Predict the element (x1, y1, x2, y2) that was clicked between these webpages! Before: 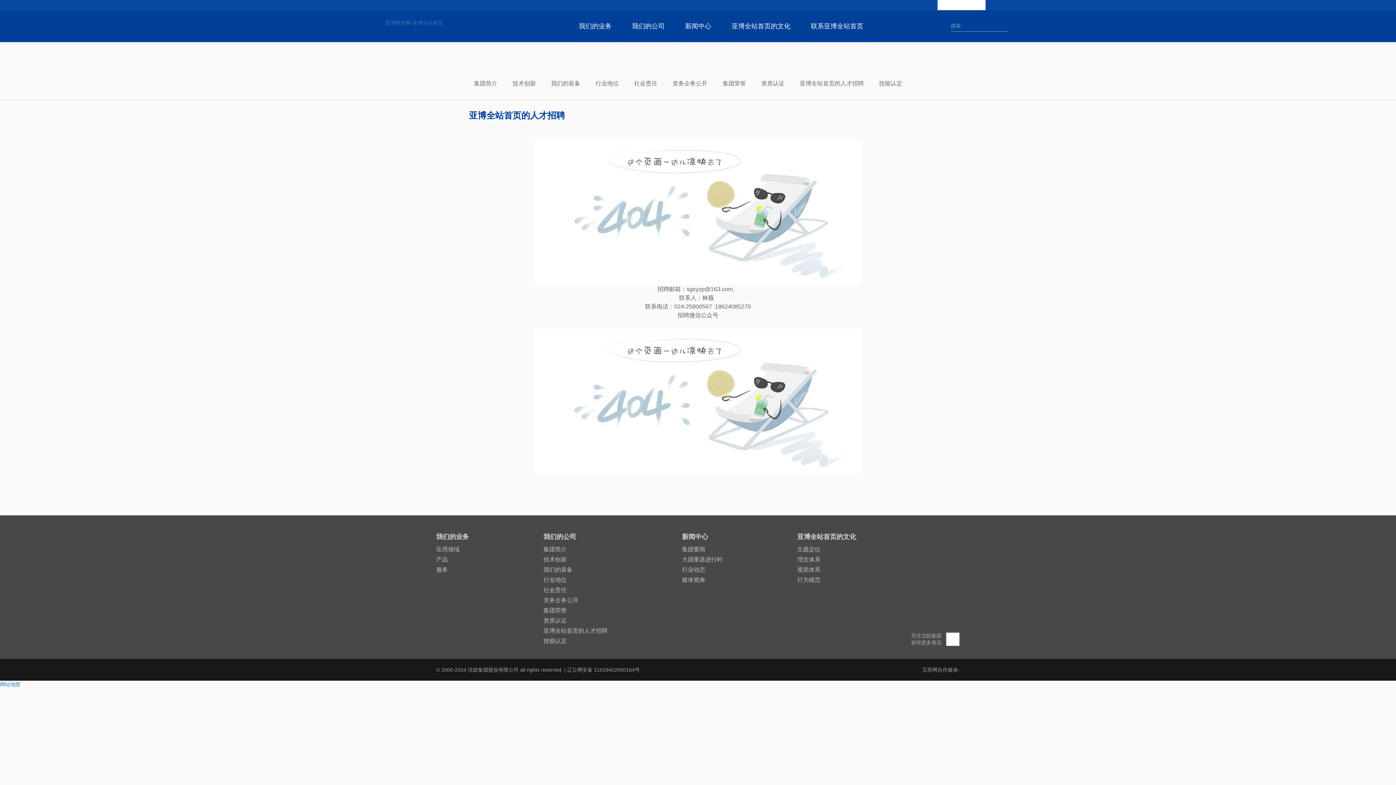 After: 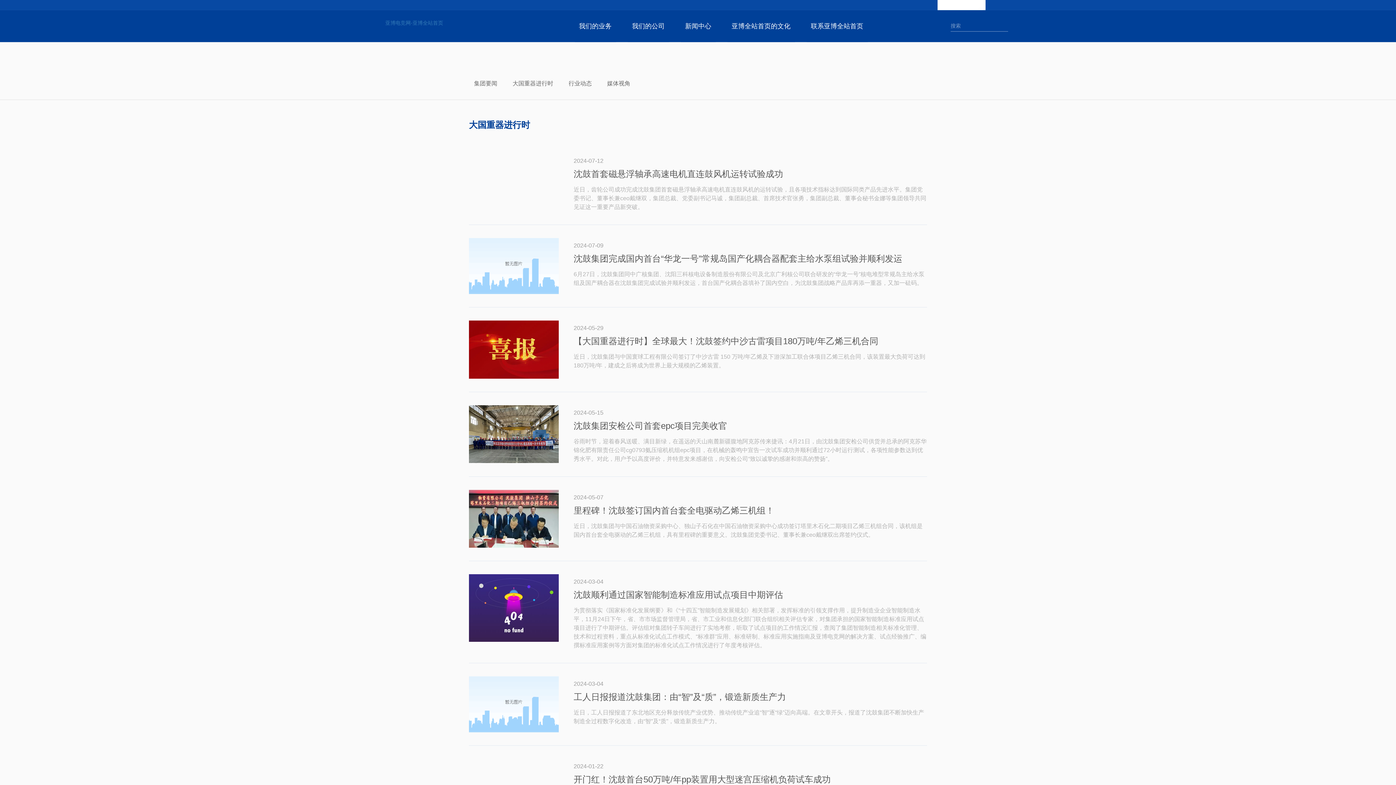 Action: bbox: (682, 556, 722, 562) label: 大国重器进行时